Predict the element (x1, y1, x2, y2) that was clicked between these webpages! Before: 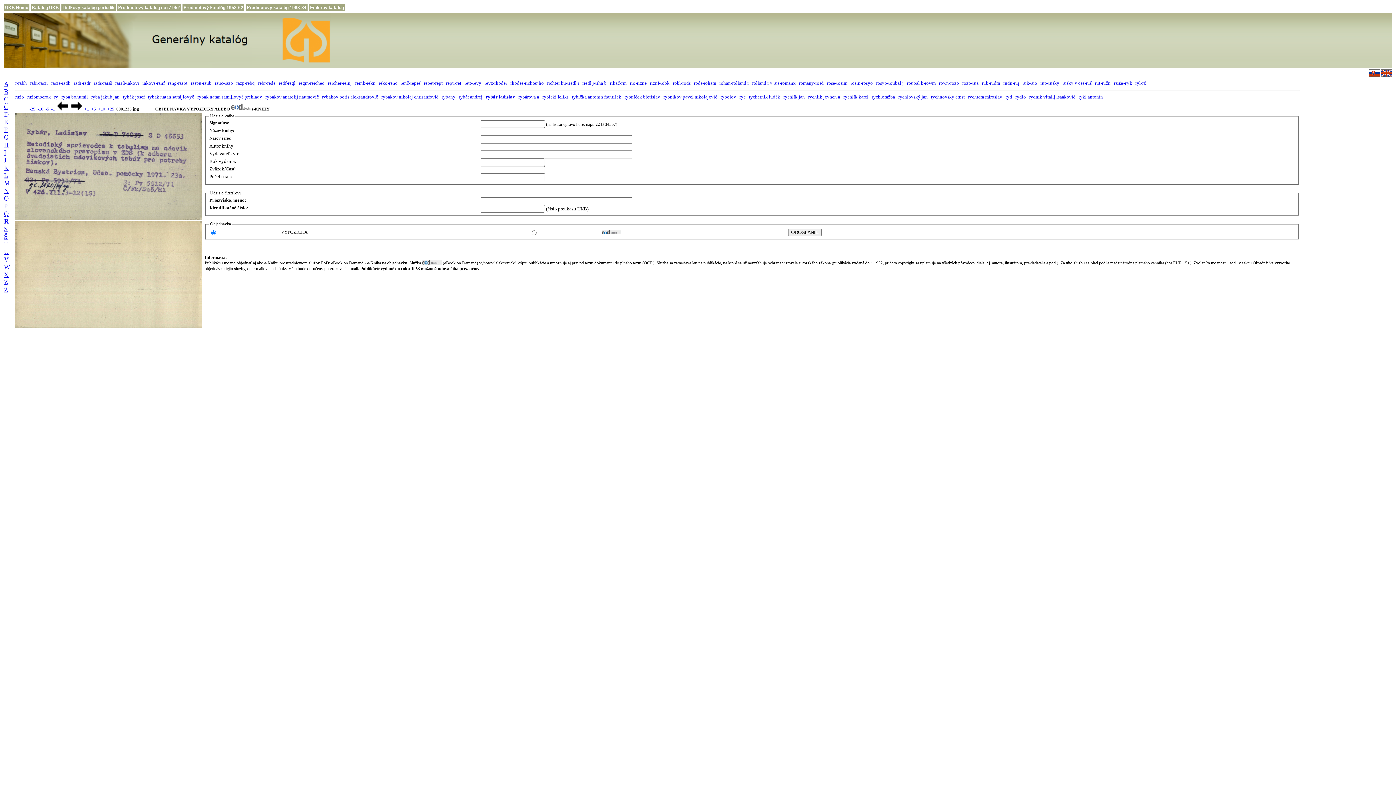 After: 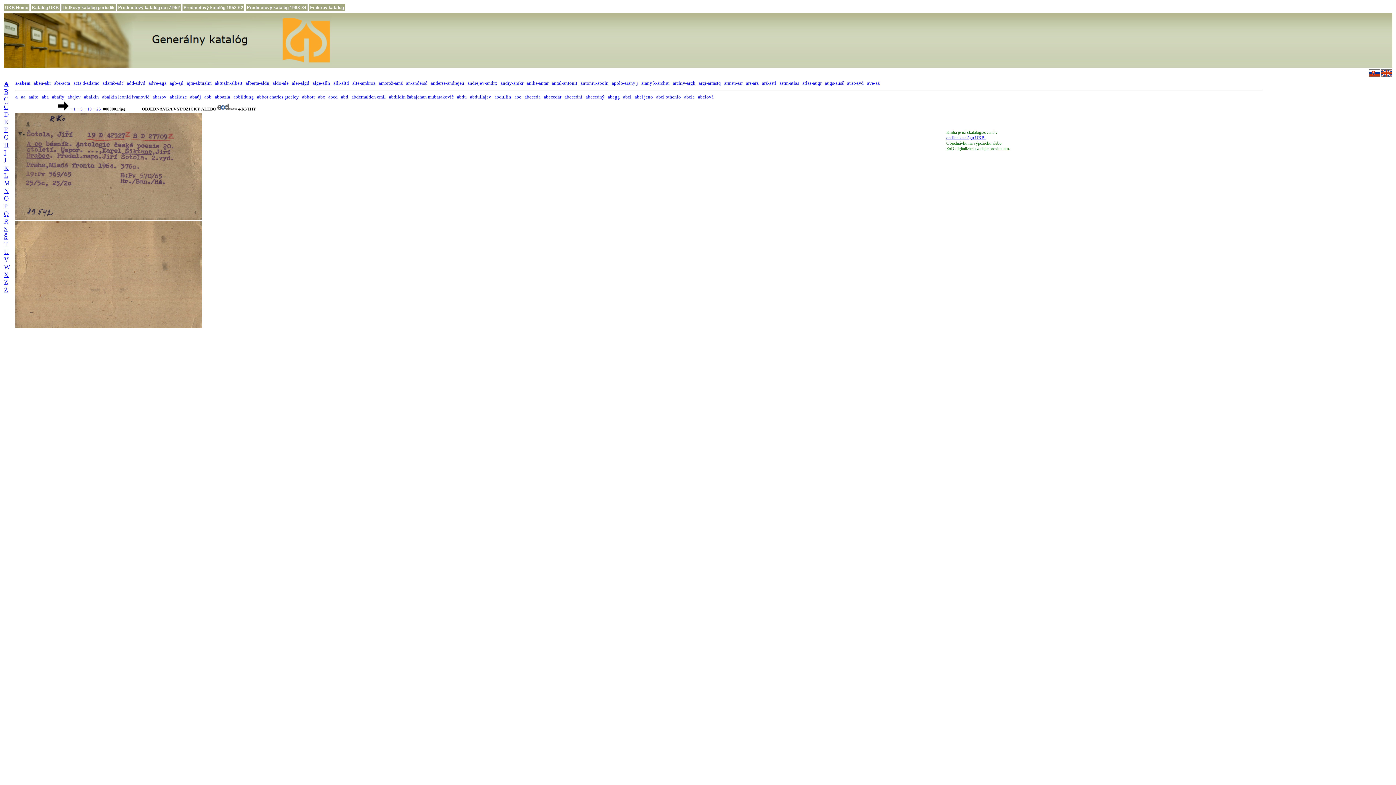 Action: bbox: (4, 64, 331, 69)